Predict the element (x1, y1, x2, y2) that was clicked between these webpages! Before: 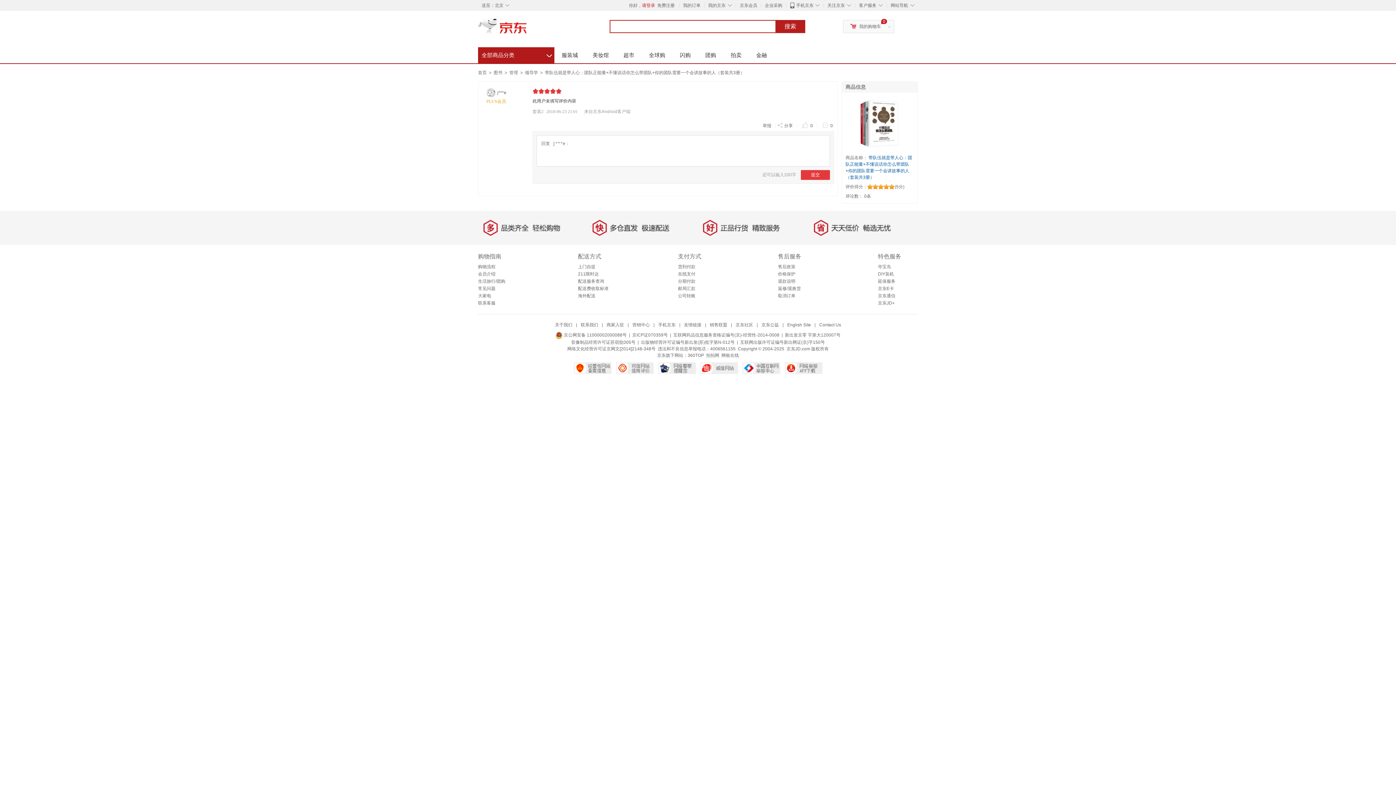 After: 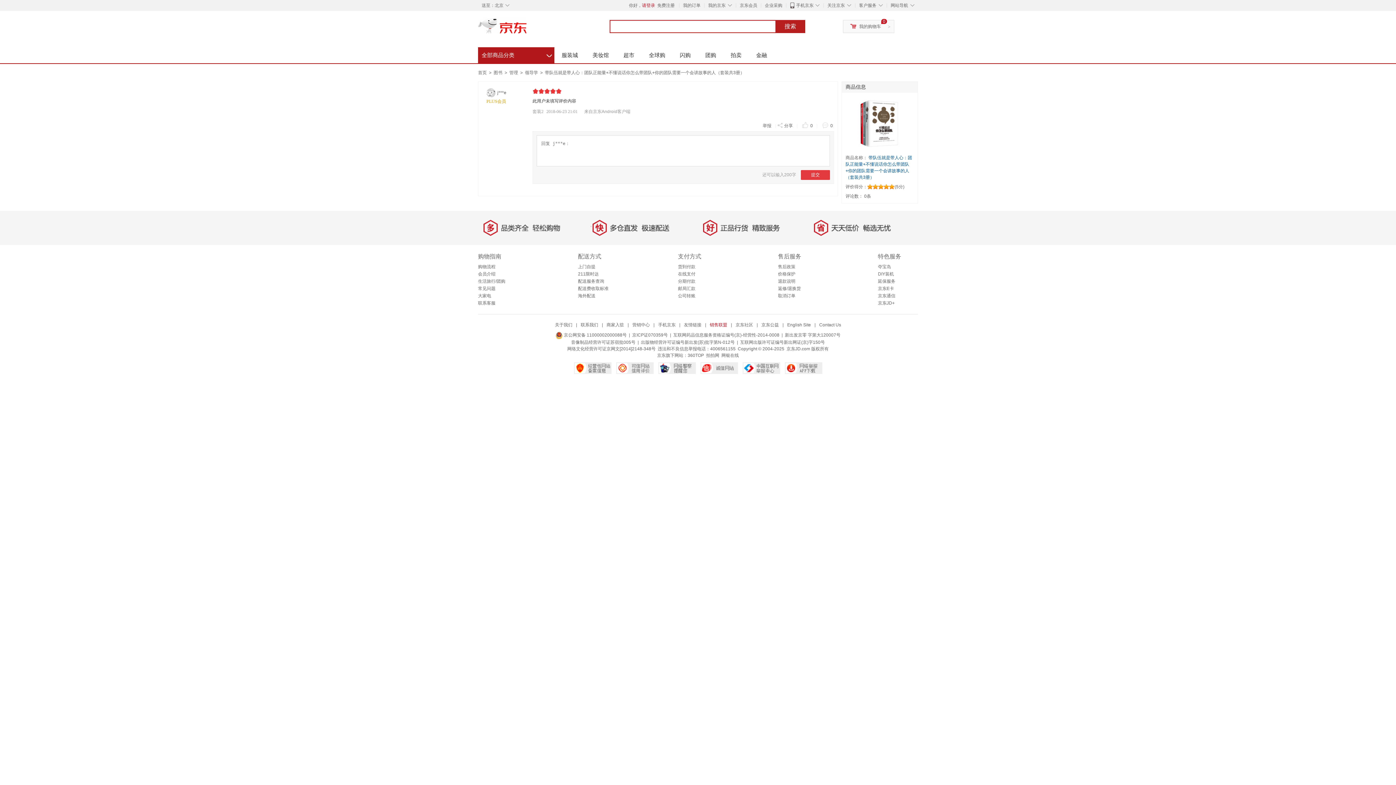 Action: bbox: (710, 322, 727, 327) label: 销售联盟